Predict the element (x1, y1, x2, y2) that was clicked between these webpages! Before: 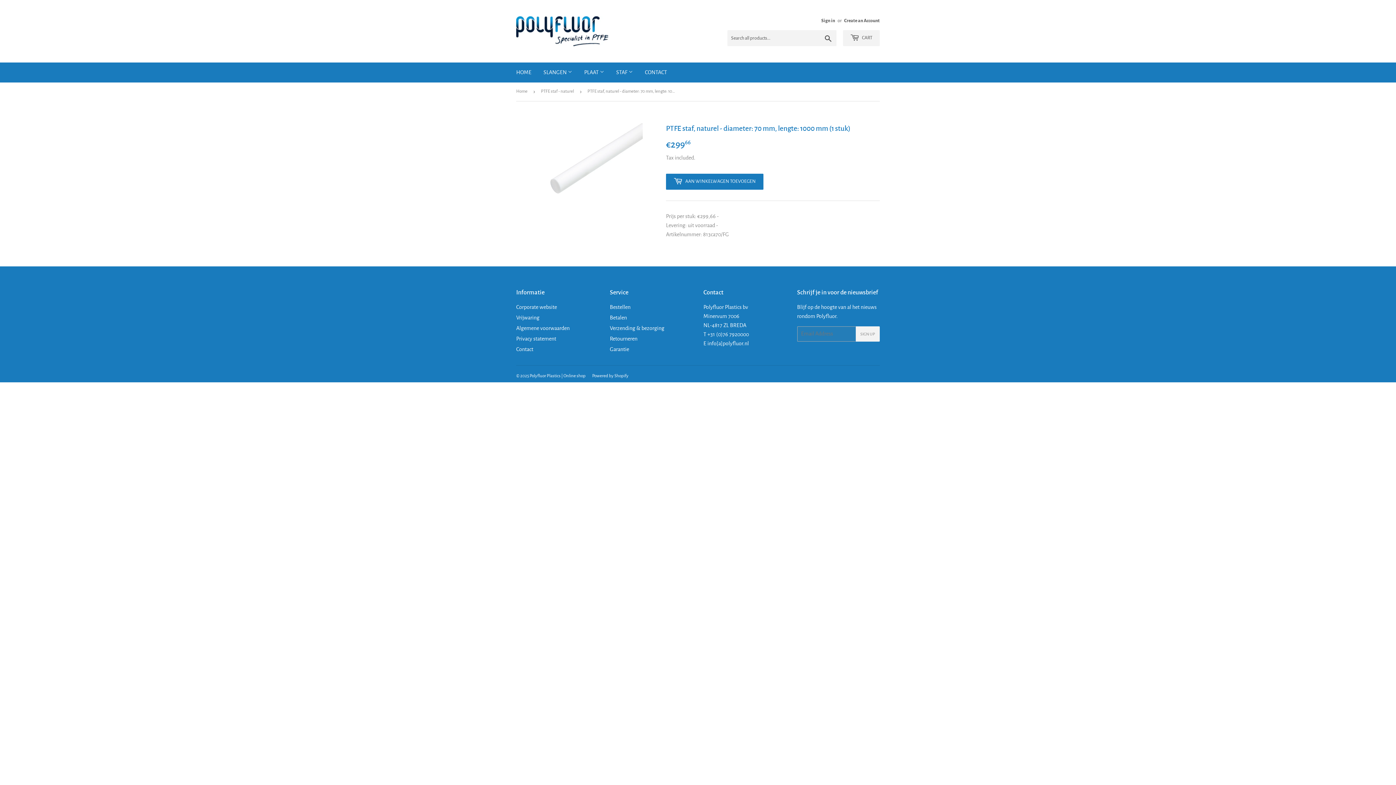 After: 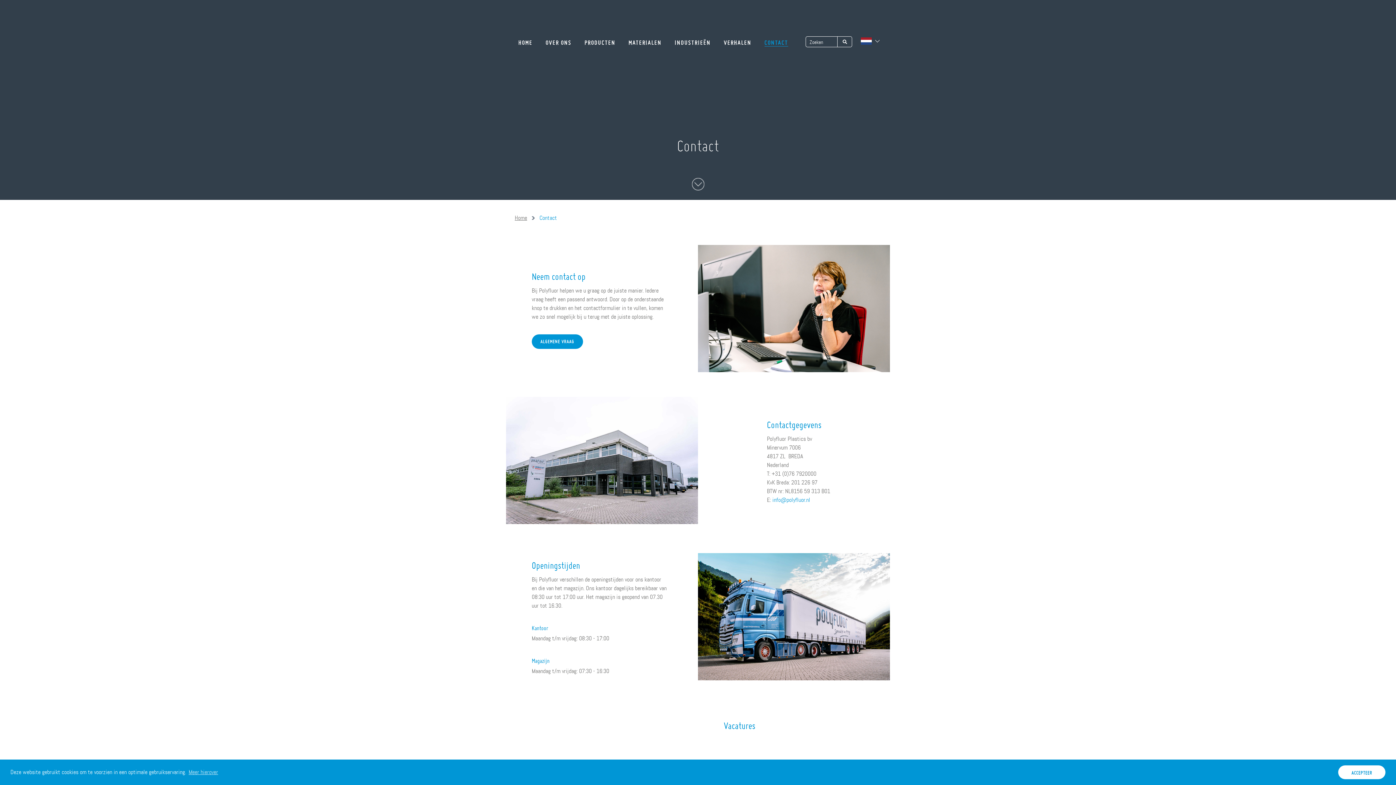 Action: label: Contact bbox: (516, 346, 533, 352)